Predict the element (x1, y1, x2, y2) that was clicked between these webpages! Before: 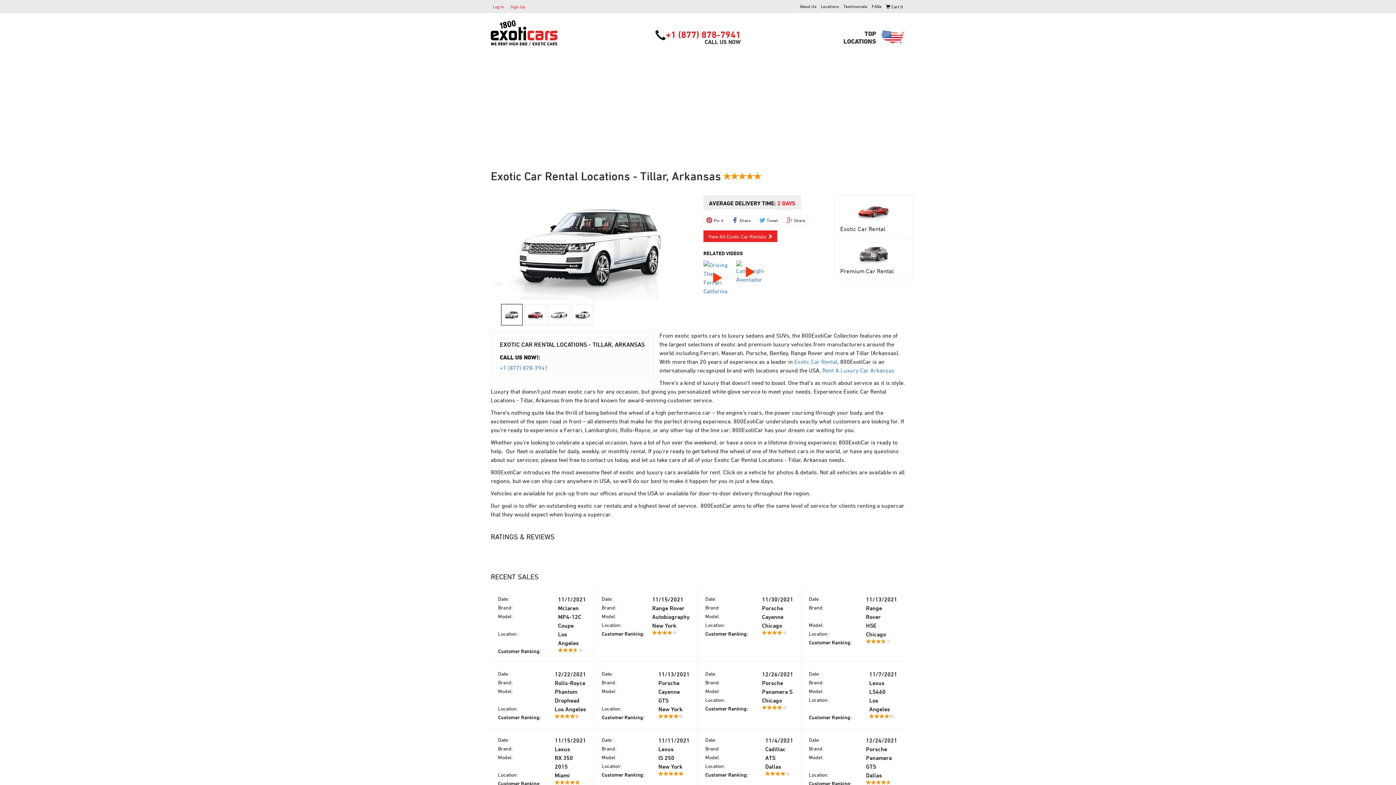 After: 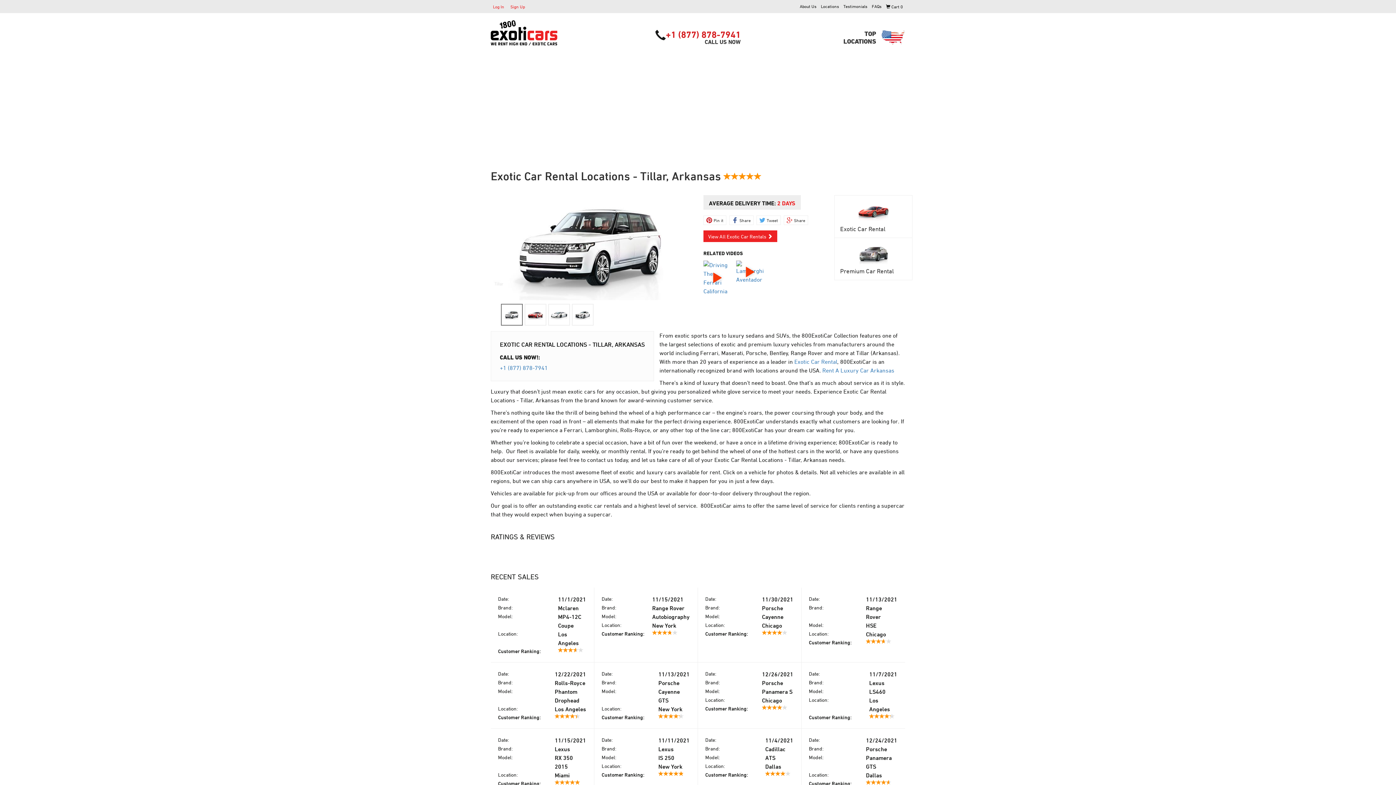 Action: bbox: (666, 29, 740, 39) label: +1 (877) 878-7941